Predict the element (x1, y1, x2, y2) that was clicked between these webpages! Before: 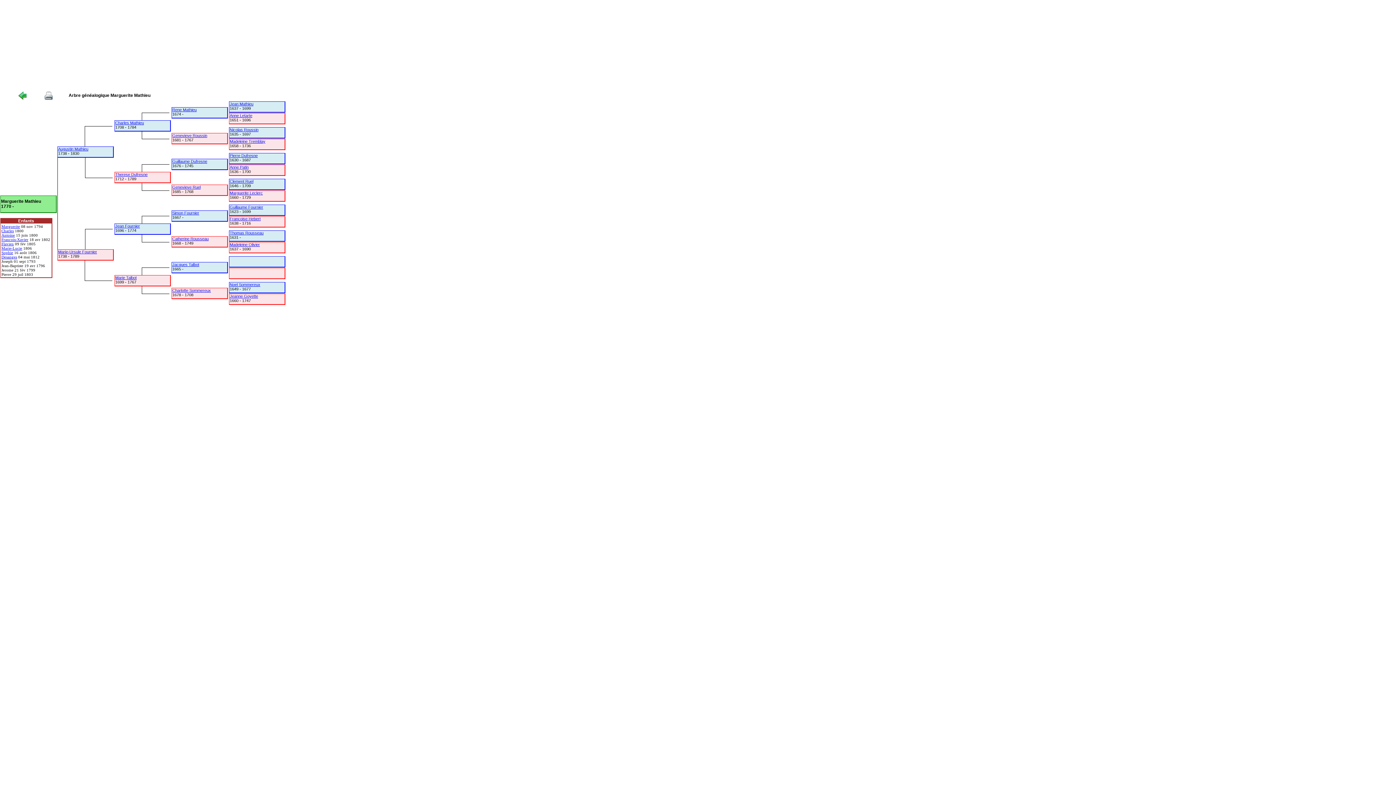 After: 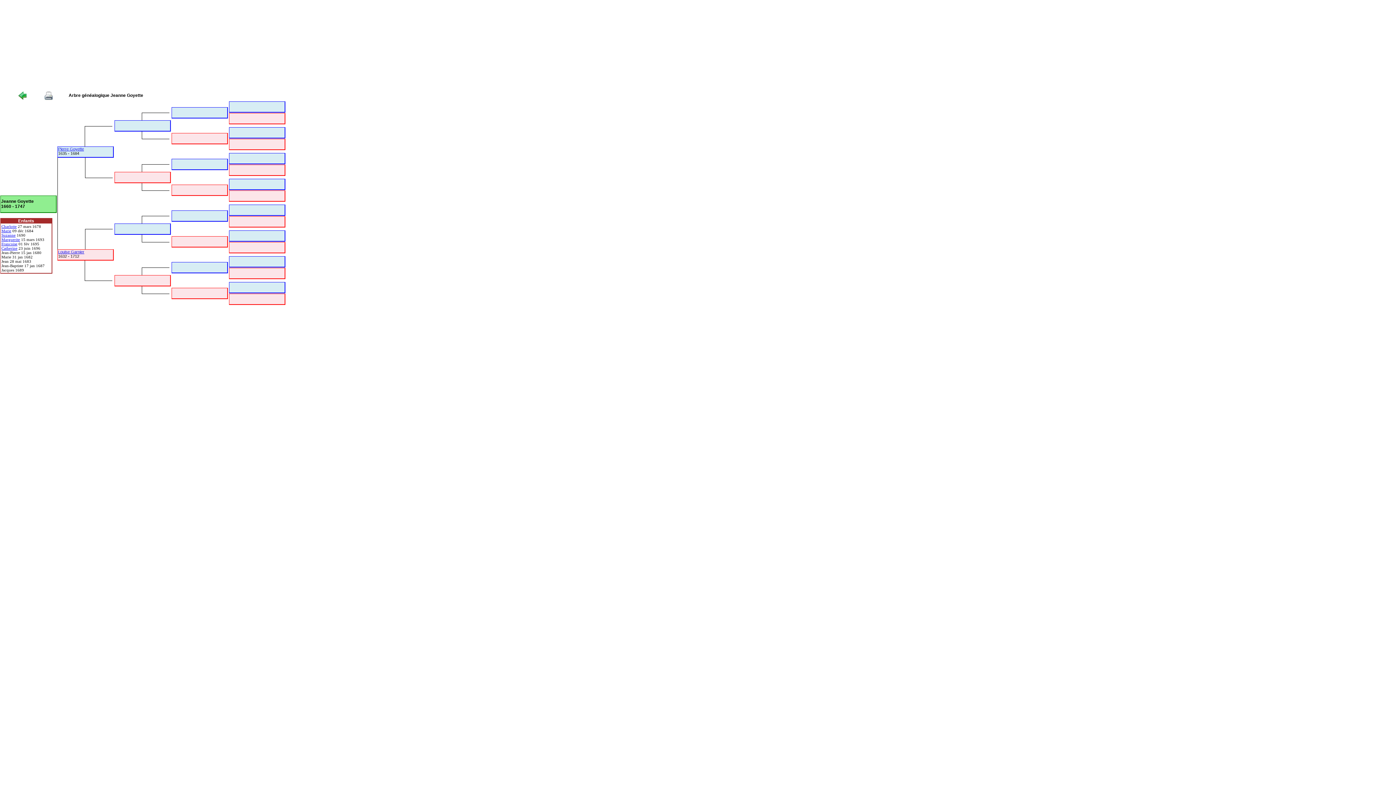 Action: label: Jeanne Goyette bbox: (229, 294, 258, 298)